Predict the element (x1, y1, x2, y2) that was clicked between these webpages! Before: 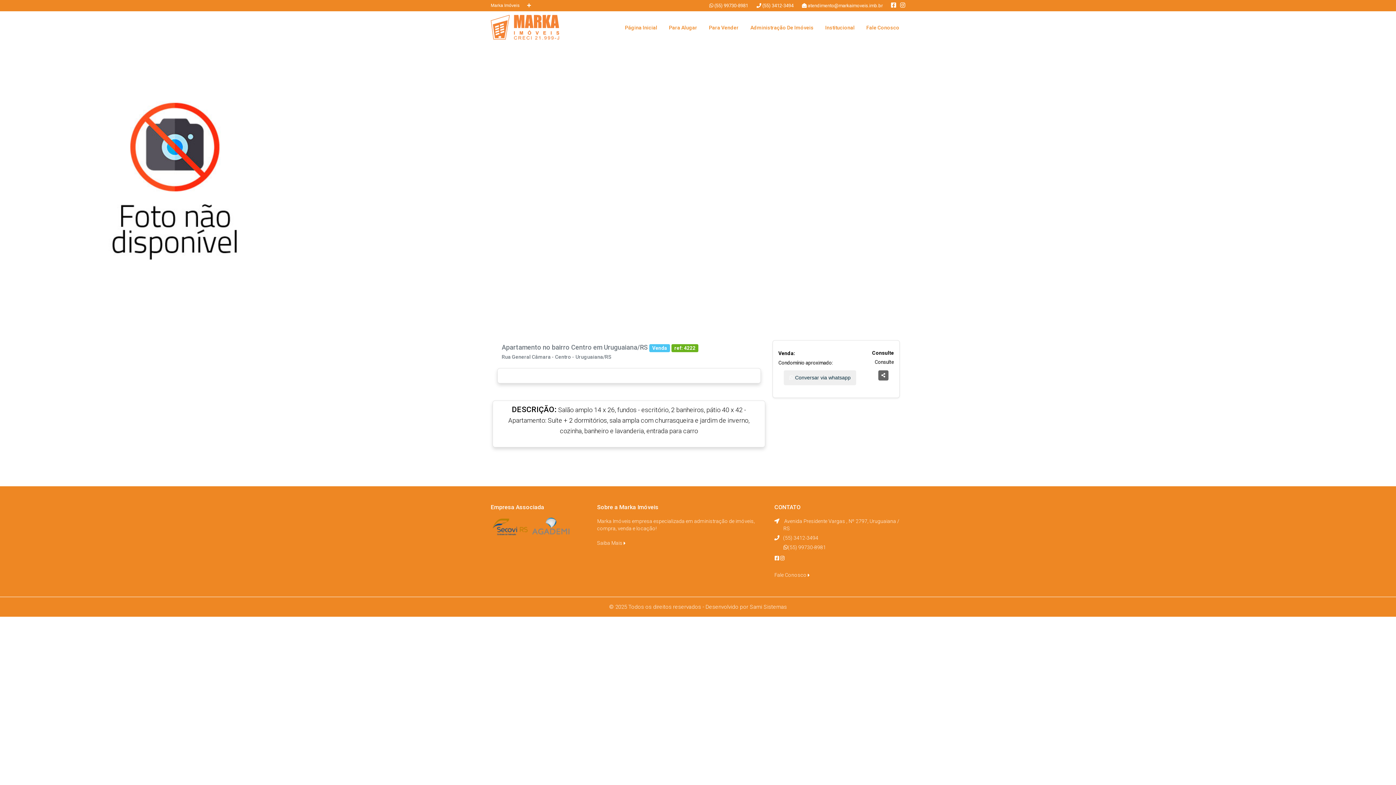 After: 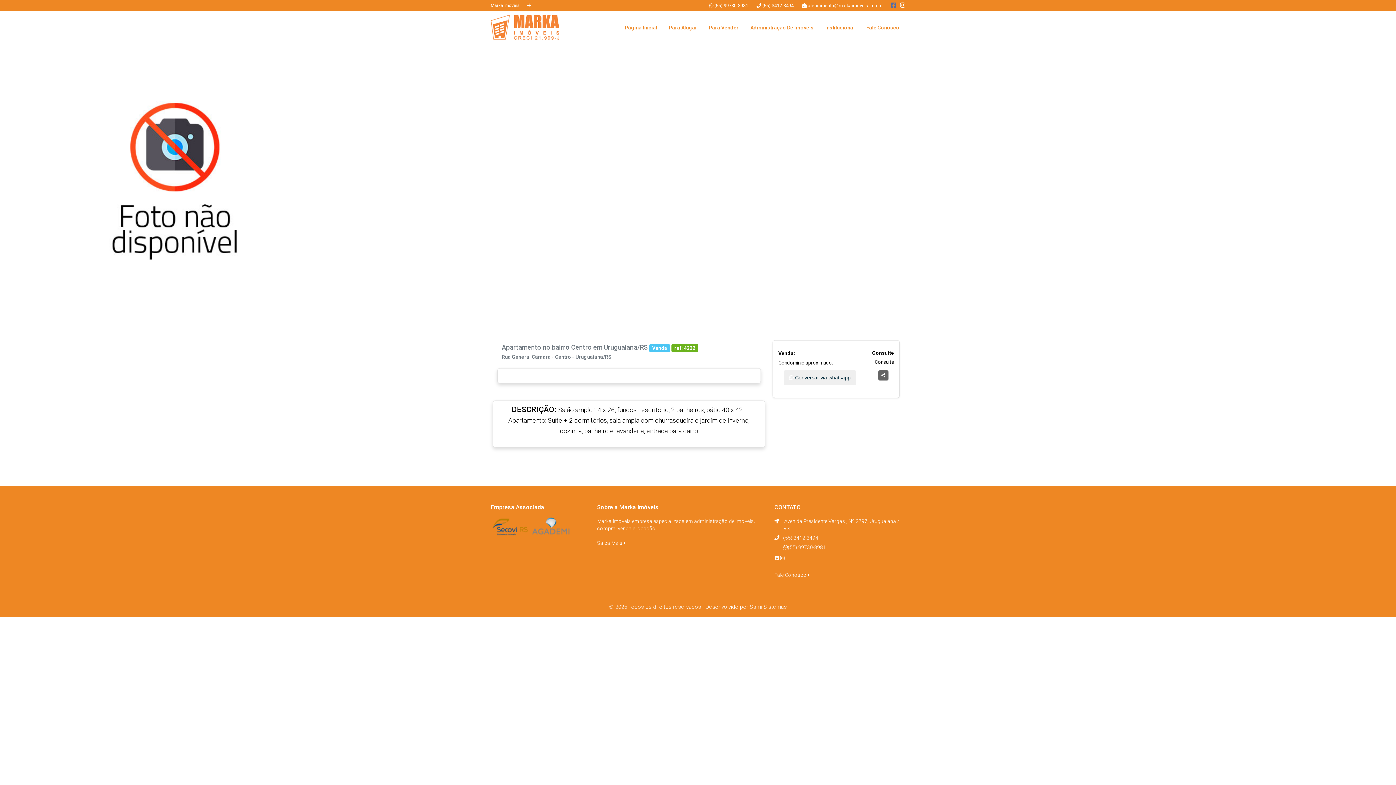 Action: bbox: (891, 1, 896, 8)